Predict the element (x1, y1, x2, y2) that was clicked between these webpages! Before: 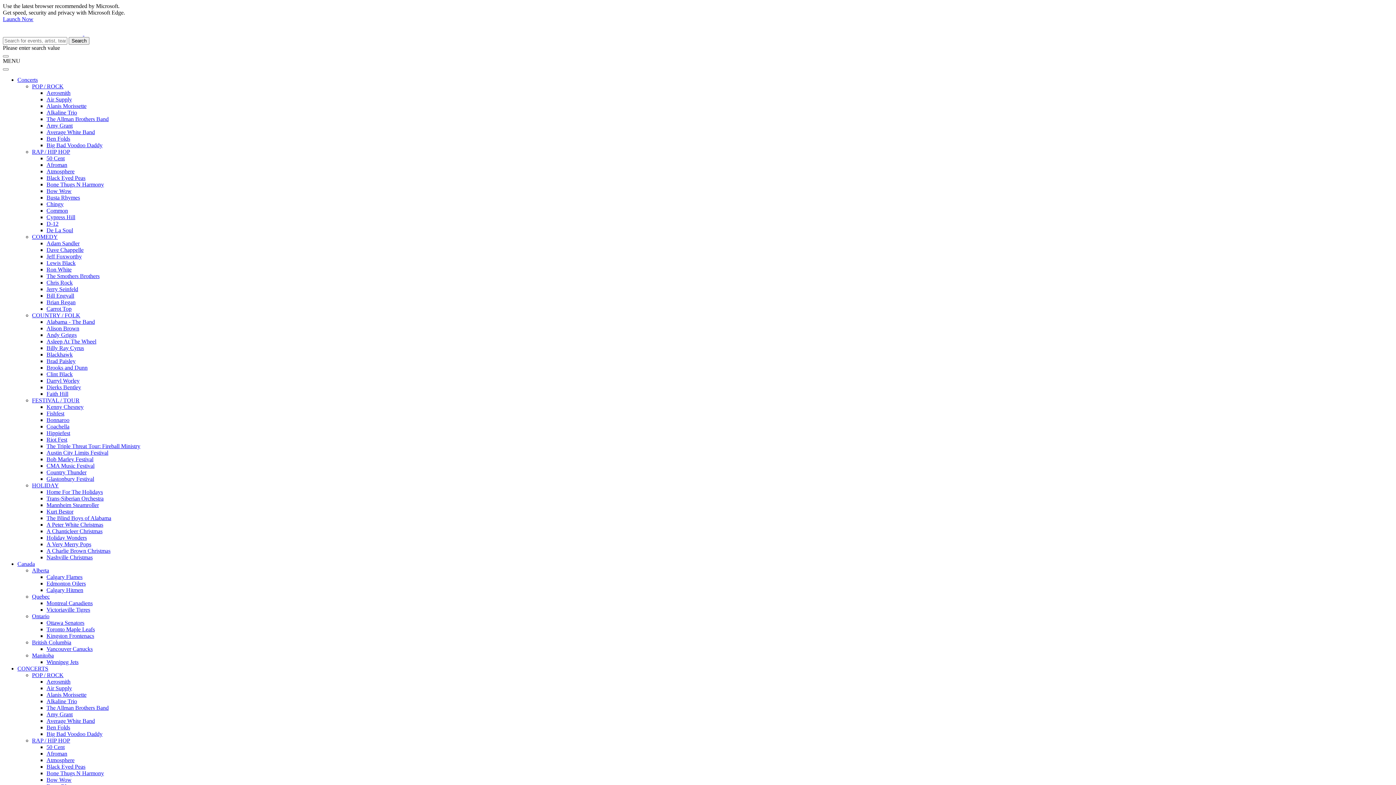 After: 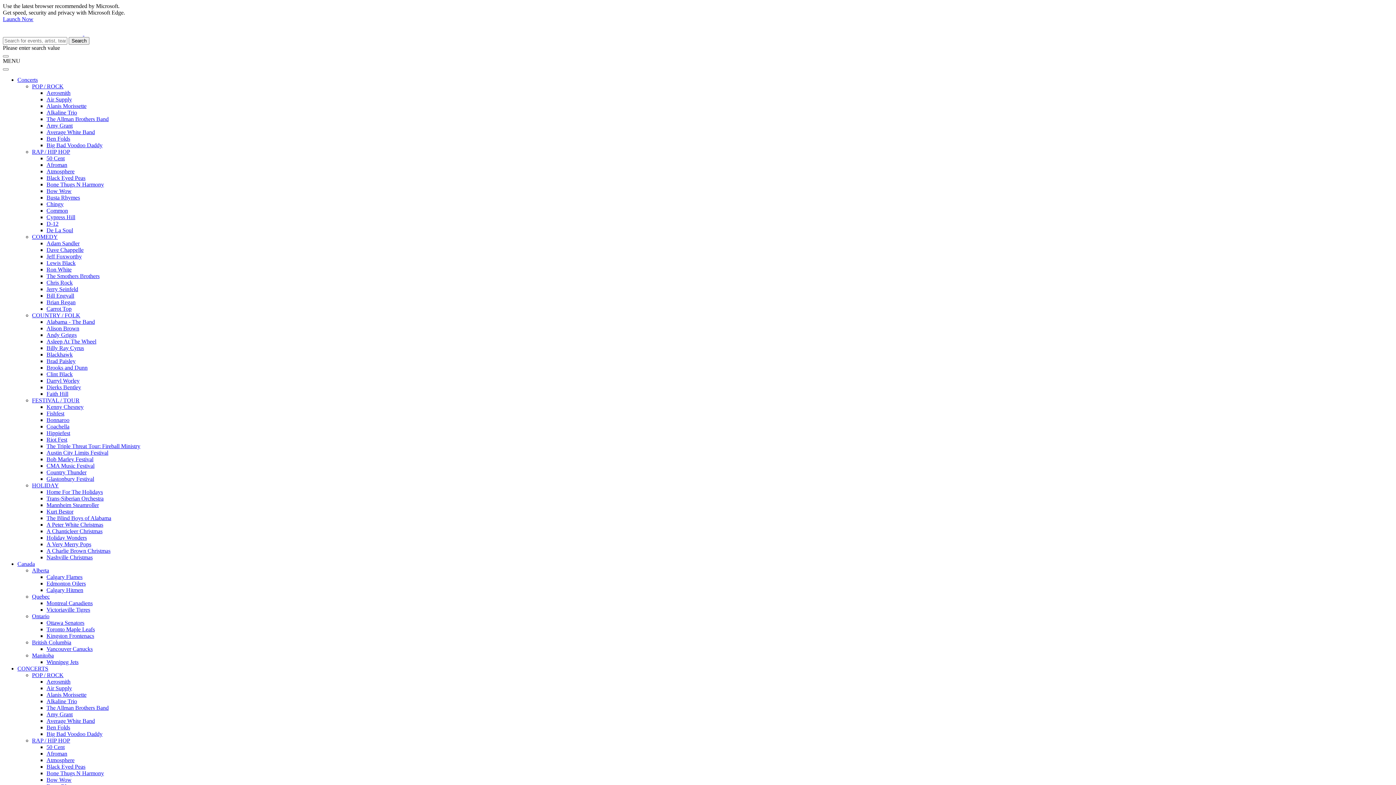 Action: bbox: (32, 652, 53, 658) label: Manitoba